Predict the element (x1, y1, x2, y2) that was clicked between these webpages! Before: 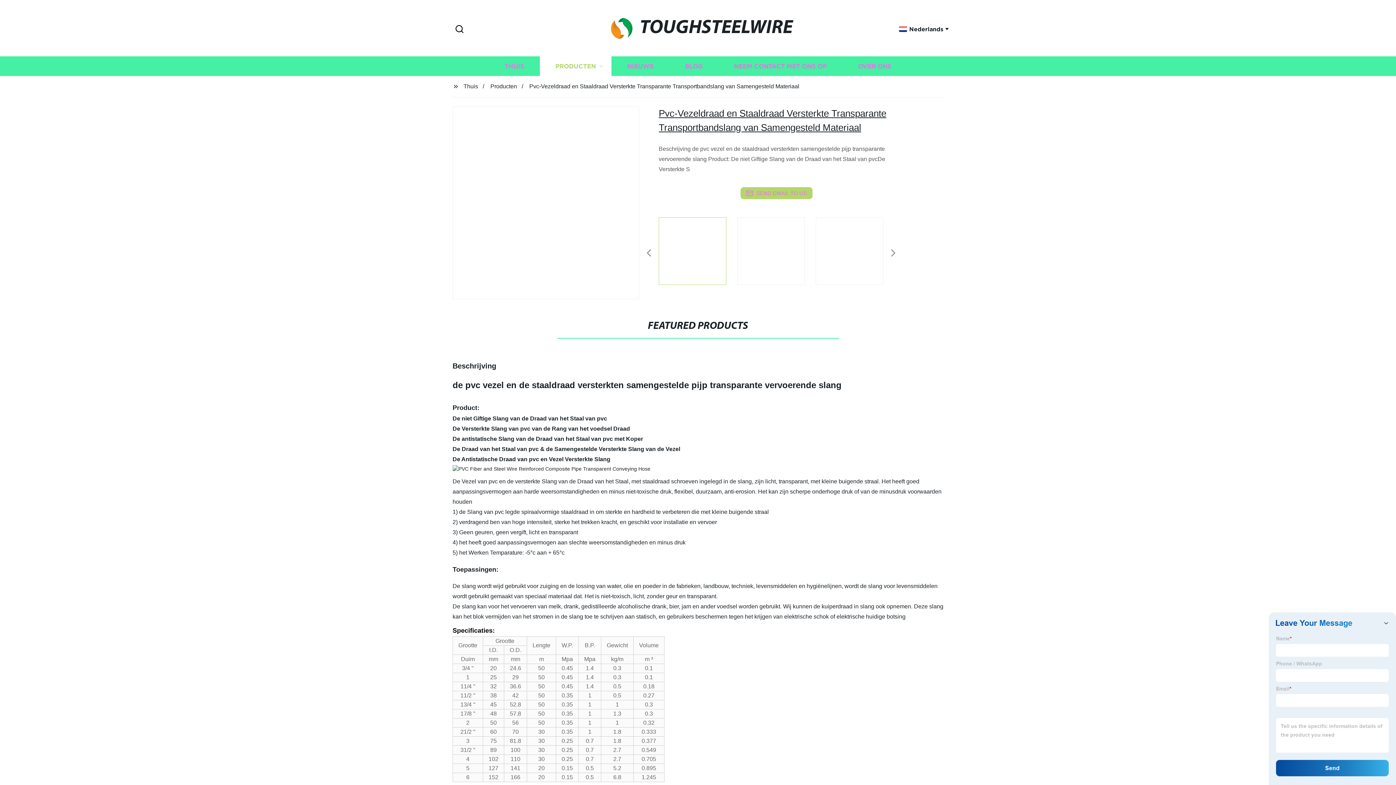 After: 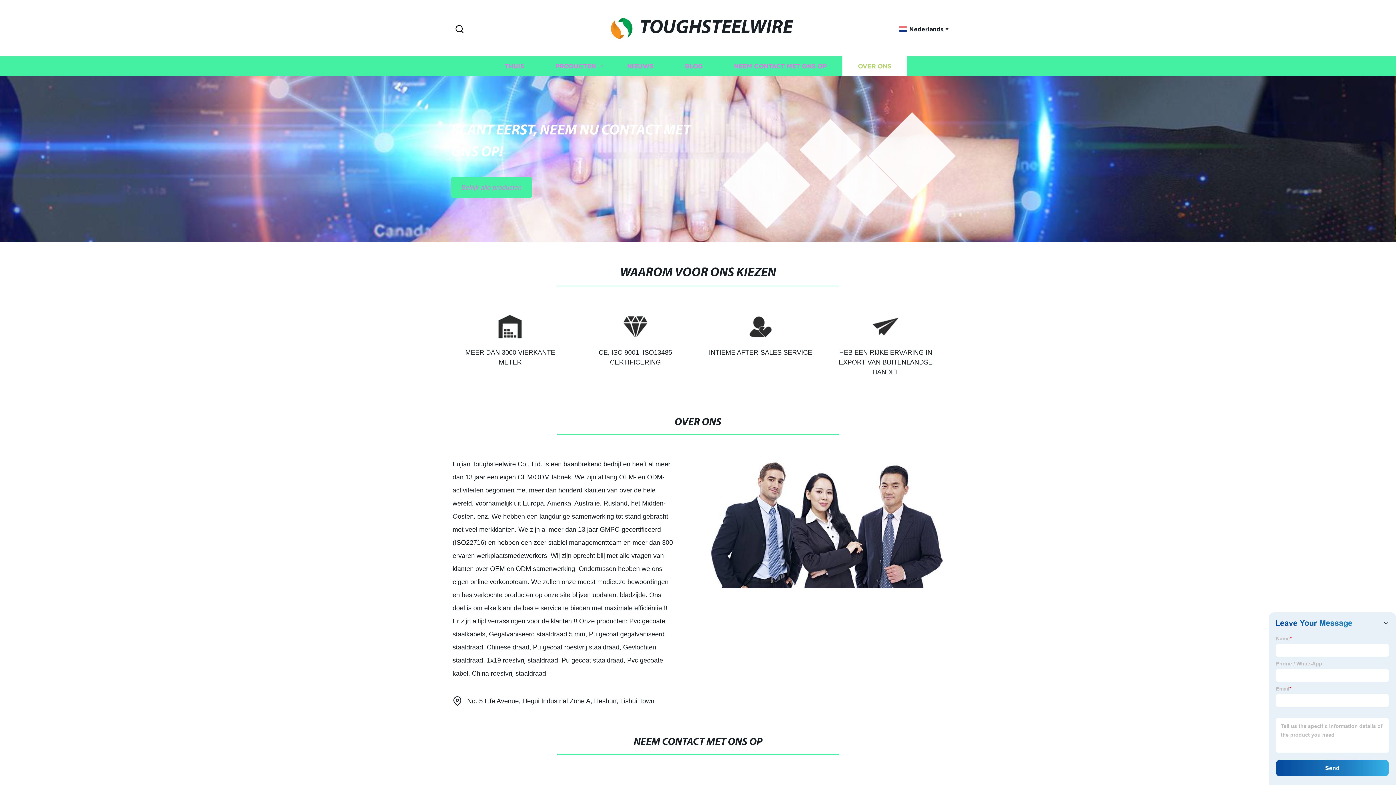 Action: bbox: (842, 56, 907, 76) label: OVER ONS